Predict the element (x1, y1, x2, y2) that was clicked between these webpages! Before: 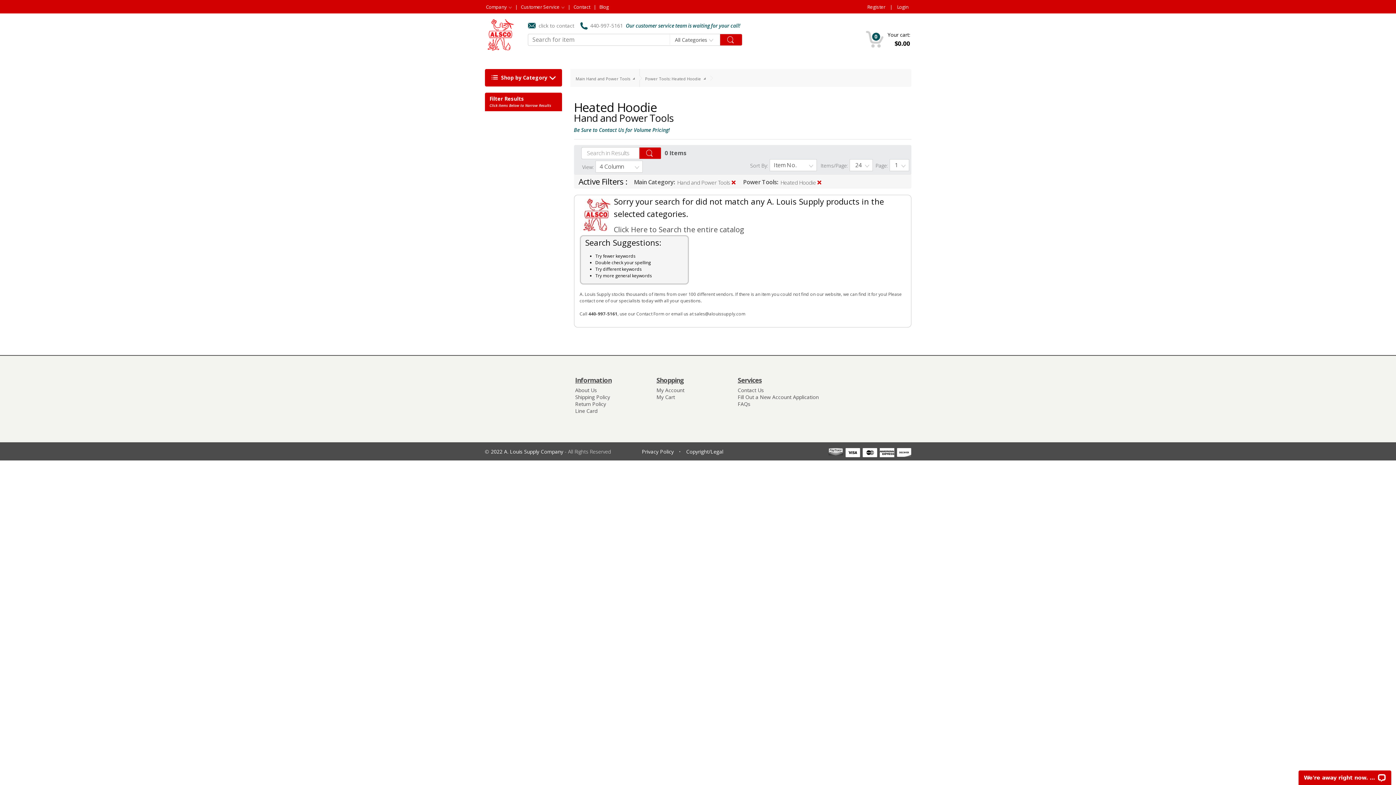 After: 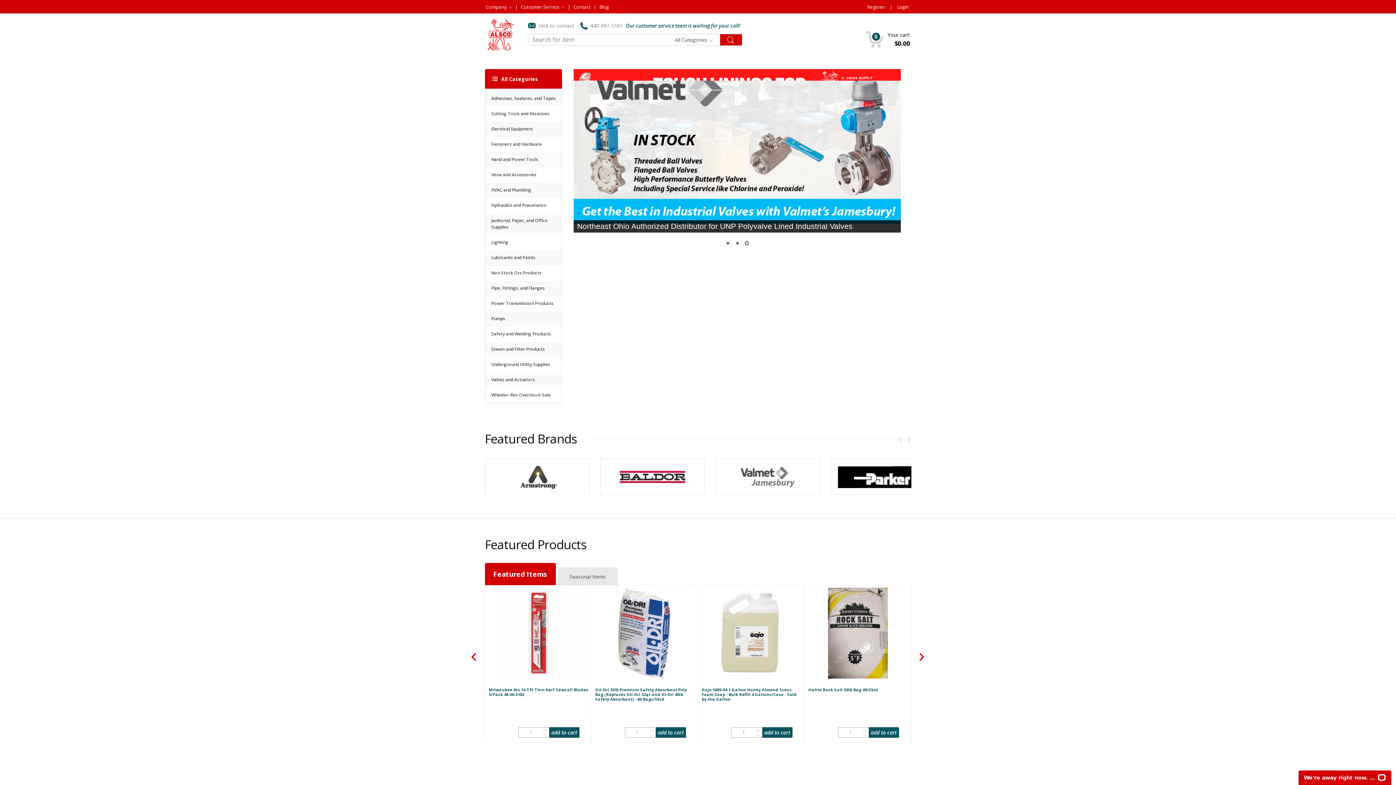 Action: bbox: (520, 3, 564, 10) label: Customer Service